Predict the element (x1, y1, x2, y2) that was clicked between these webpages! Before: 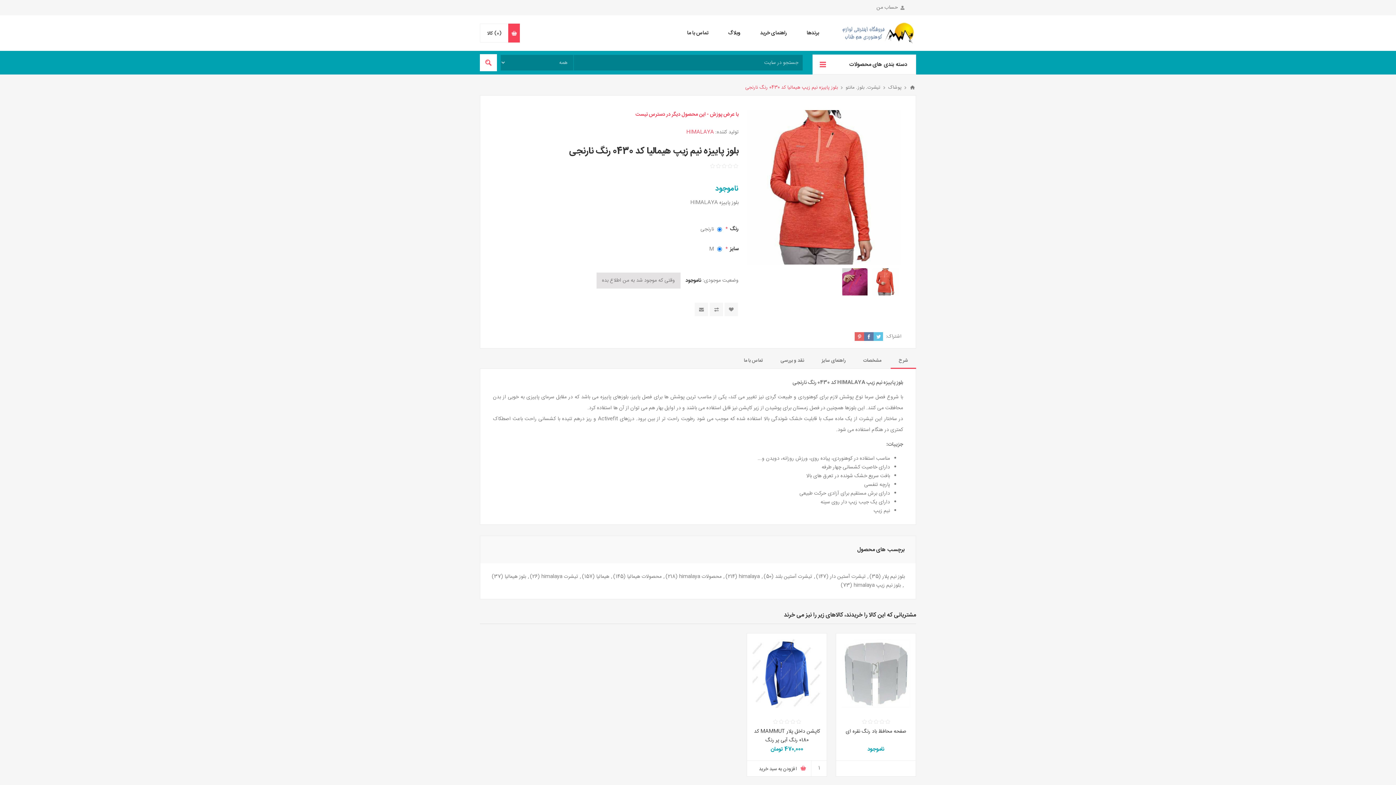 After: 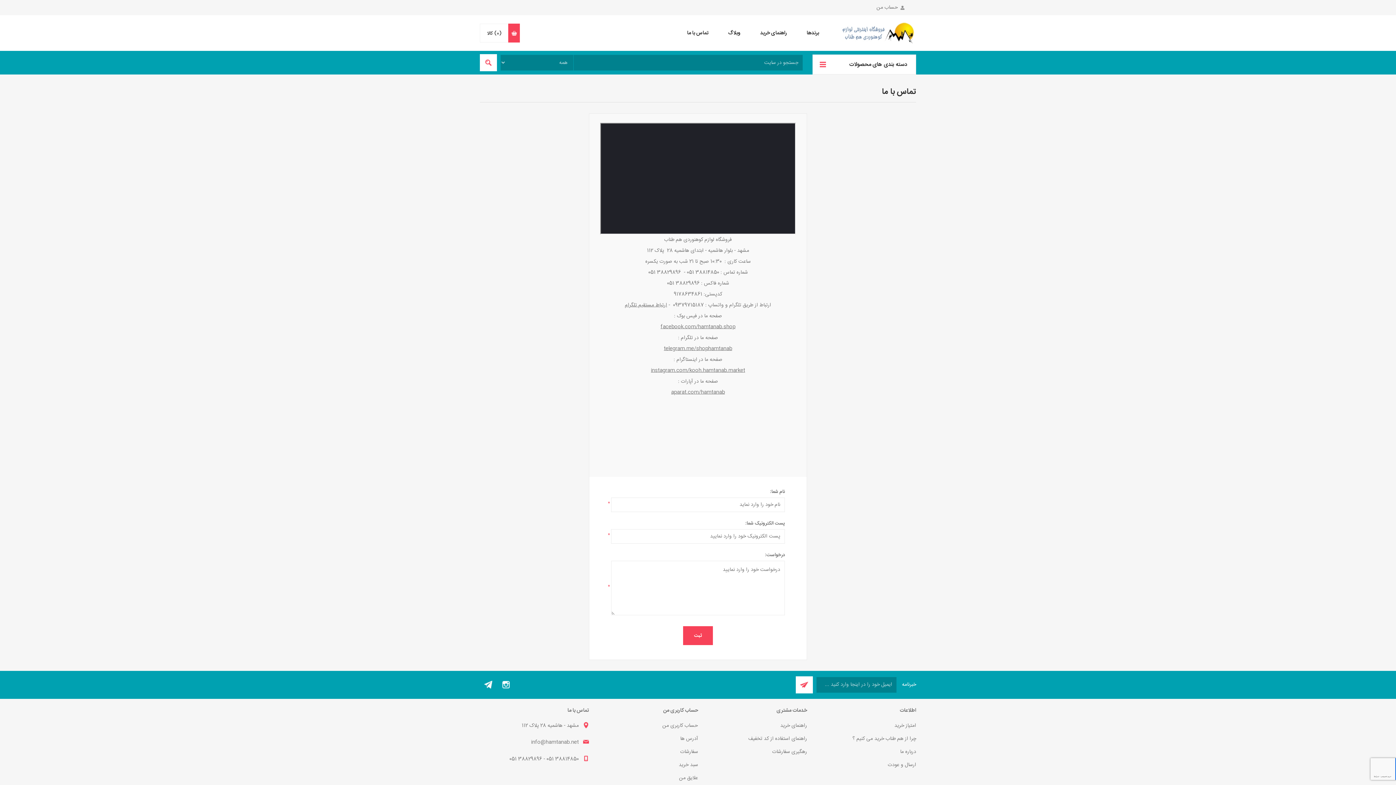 Action: bbox: (677, 26, 718, 39) label: تماس با ما